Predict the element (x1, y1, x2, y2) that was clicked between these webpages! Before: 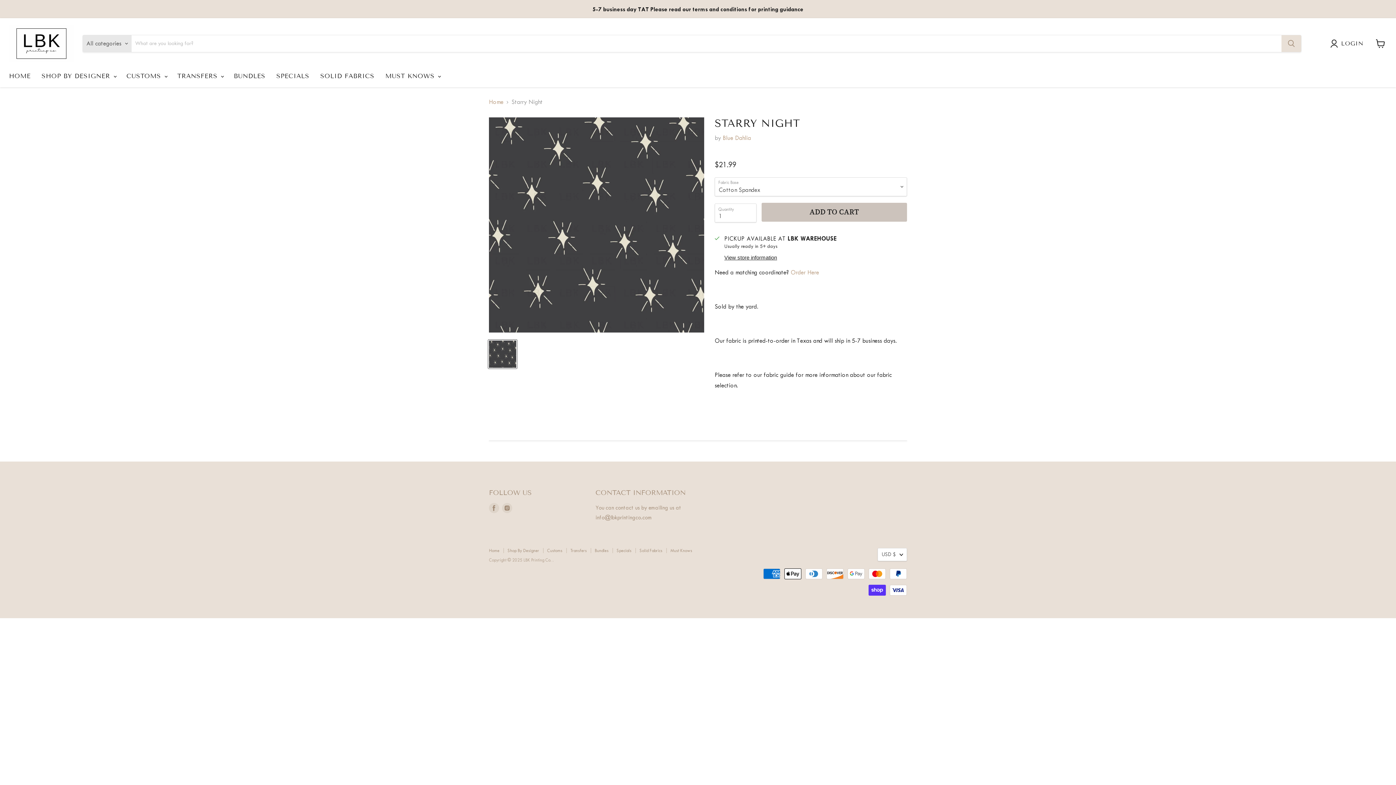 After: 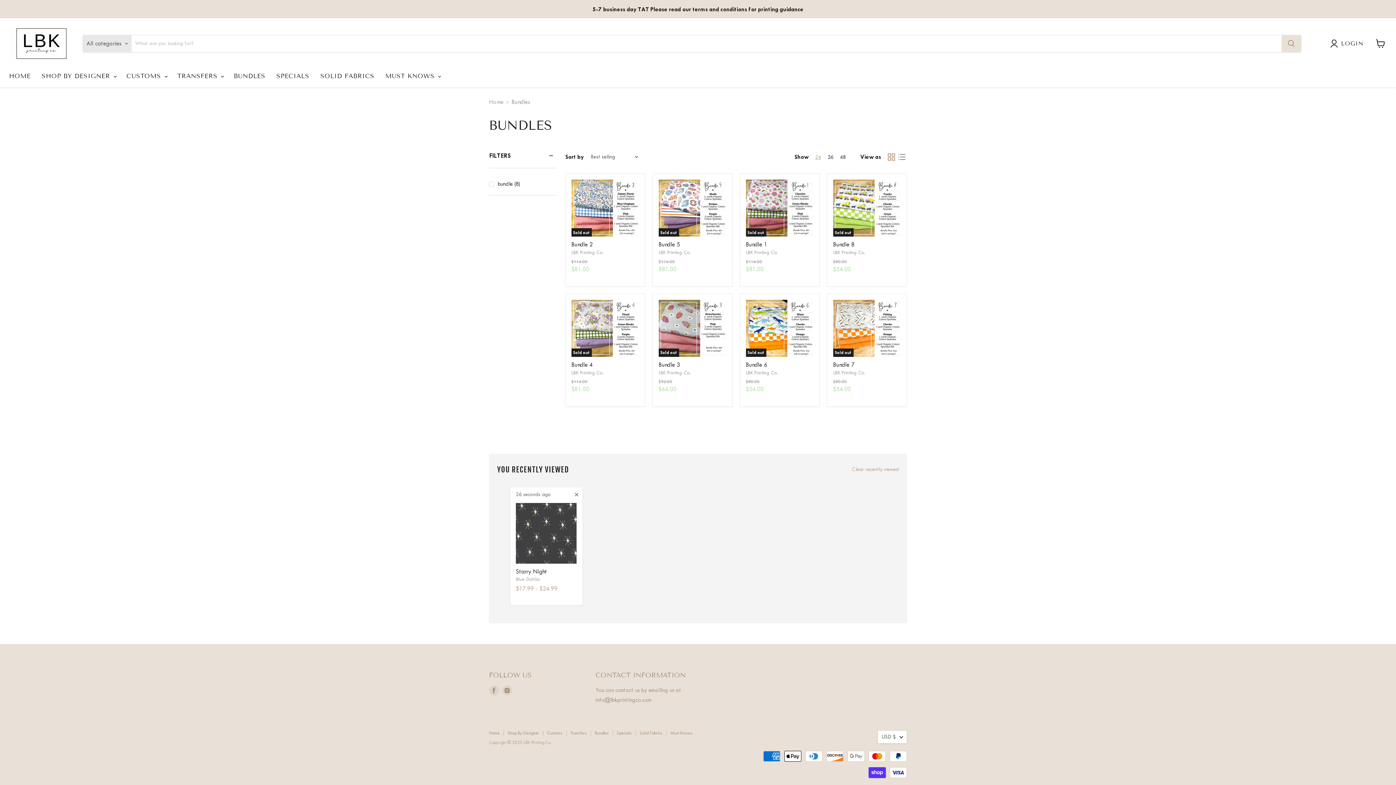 Action: bbox: (594, 548, 608, 553) label: Bundles